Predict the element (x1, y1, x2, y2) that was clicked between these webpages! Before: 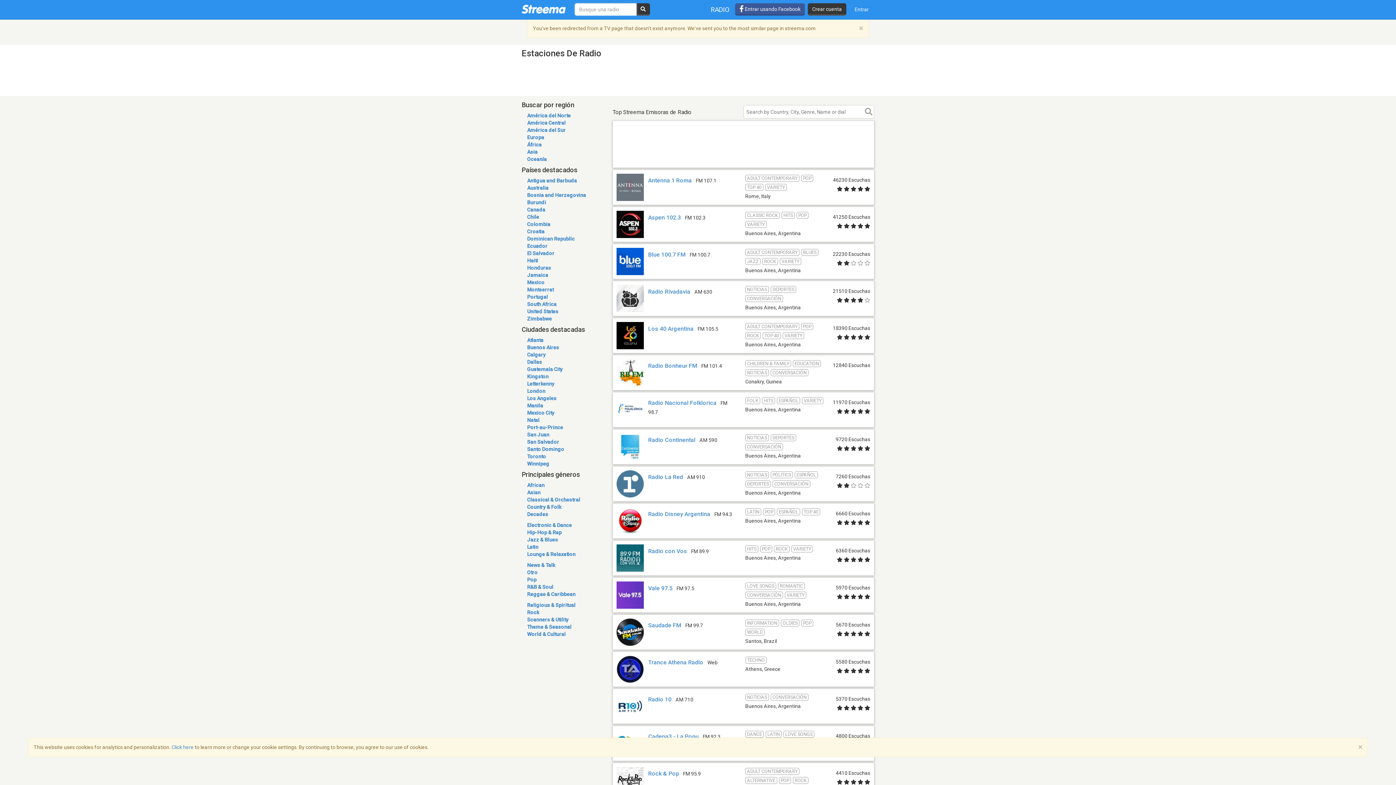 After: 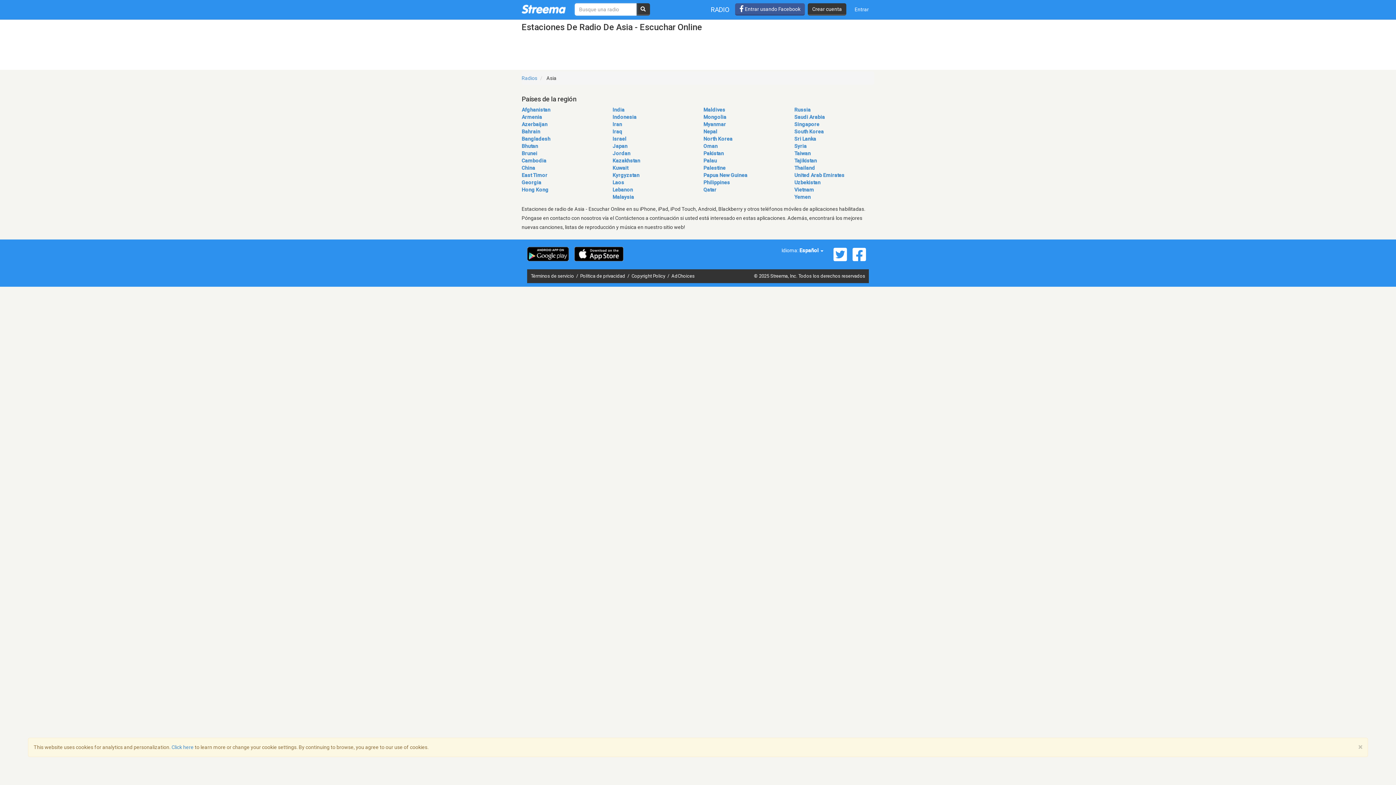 Action: label: Asia bbox: (527, 149, 537, 155)